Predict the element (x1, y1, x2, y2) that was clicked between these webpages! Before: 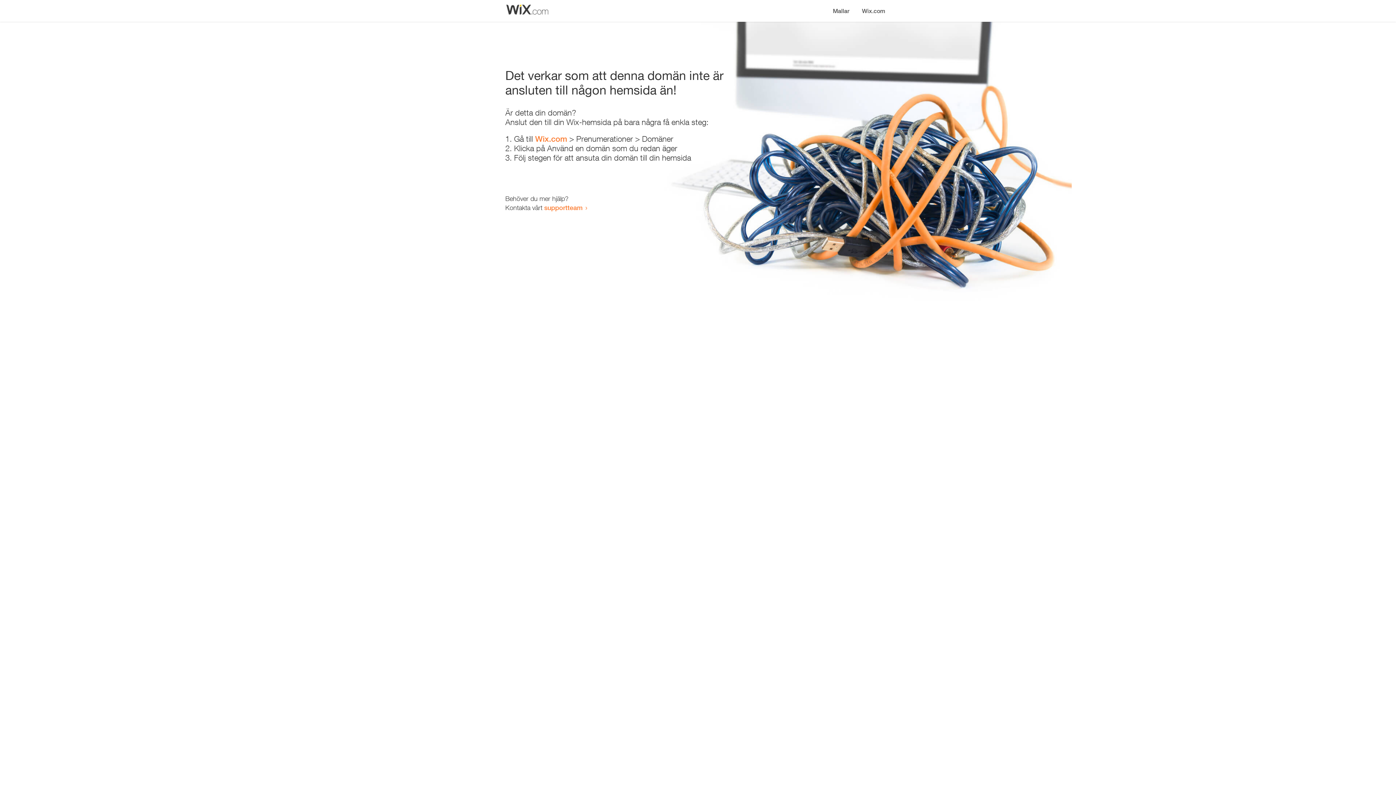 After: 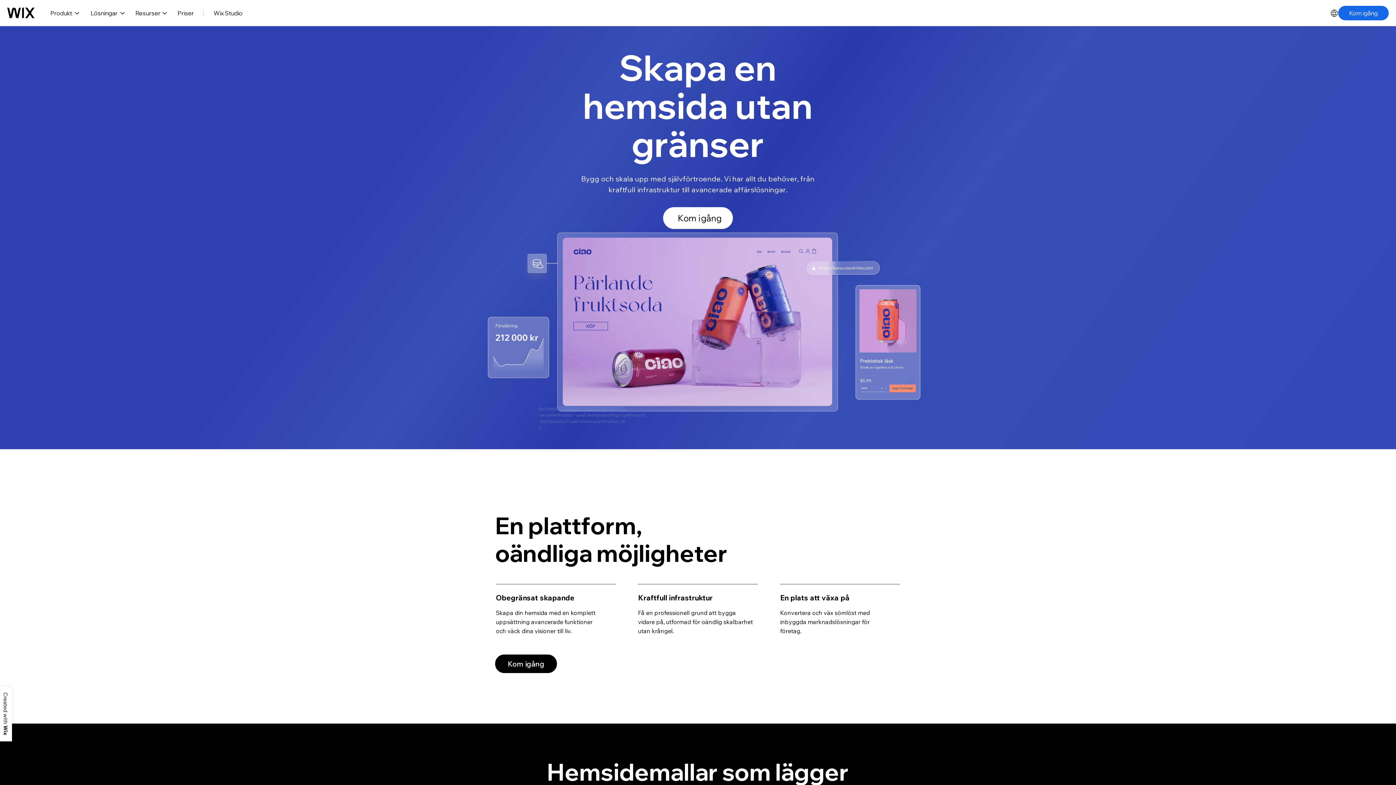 Action: label: Wix.com bbox: (856, 0, 890, 14)